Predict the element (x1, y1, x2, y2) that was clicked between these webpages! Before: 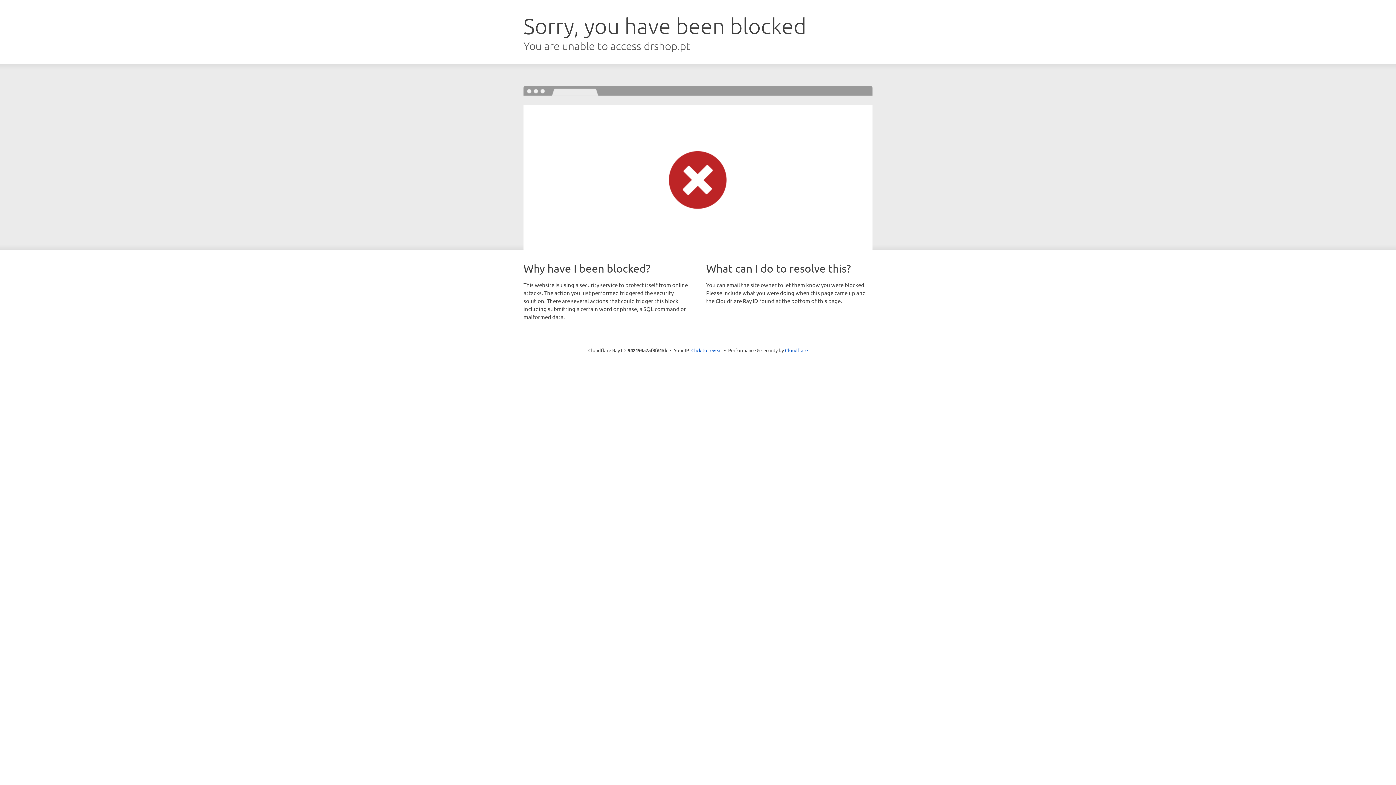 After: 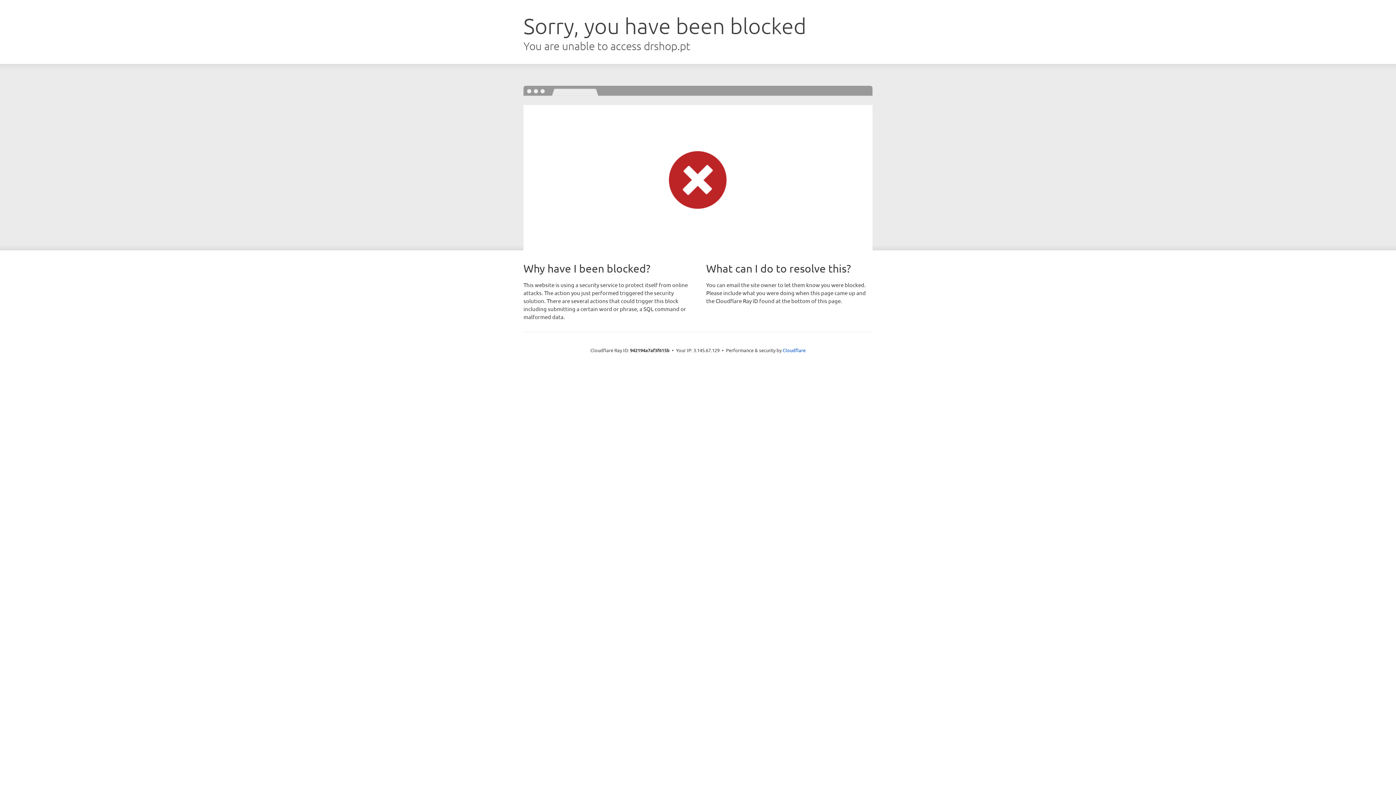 Action: label: Click to reveal bbox: (691, 346, 722, 353)